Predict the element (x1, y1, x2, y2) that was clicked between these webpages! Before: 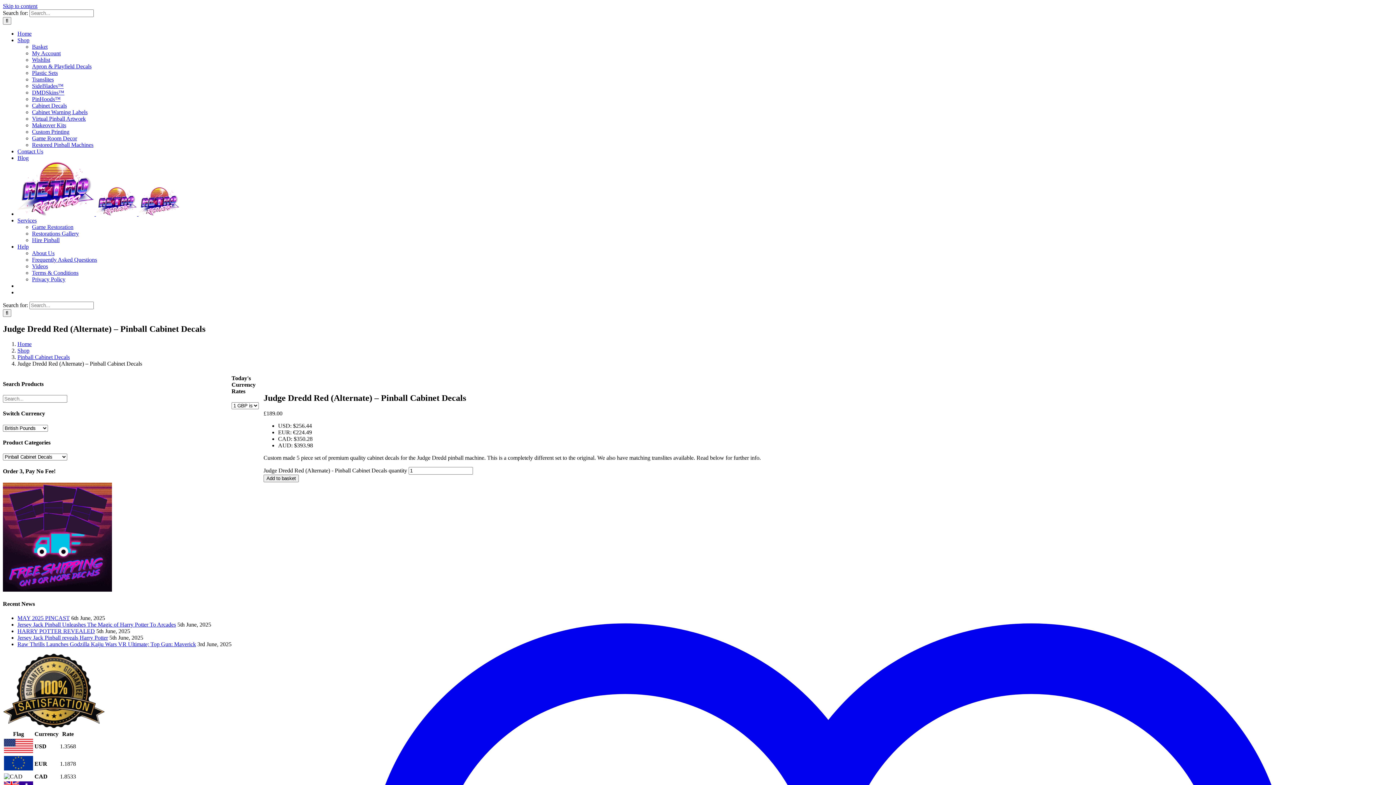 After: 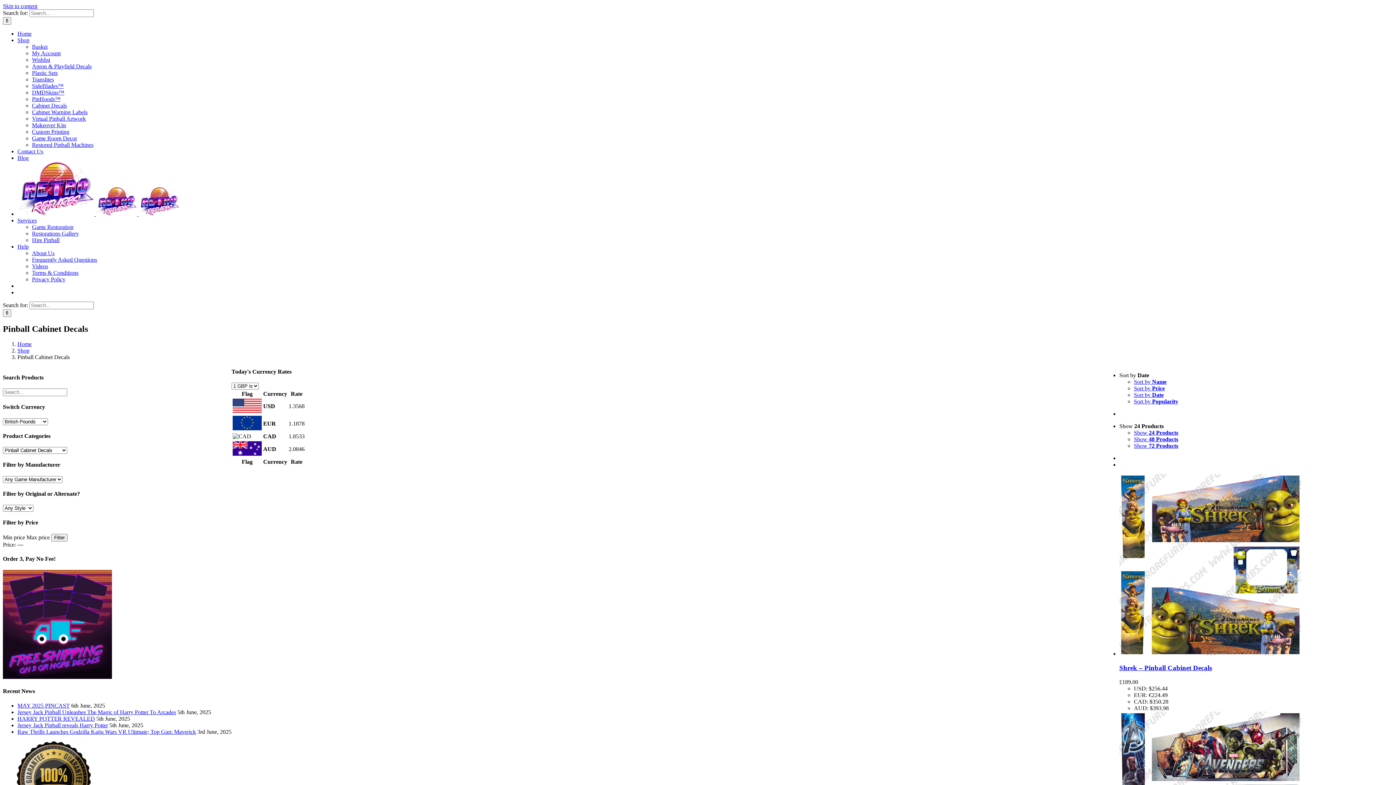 Action: label: Pinball Cabinet Decals bbox: (17, 354, 69, 360)